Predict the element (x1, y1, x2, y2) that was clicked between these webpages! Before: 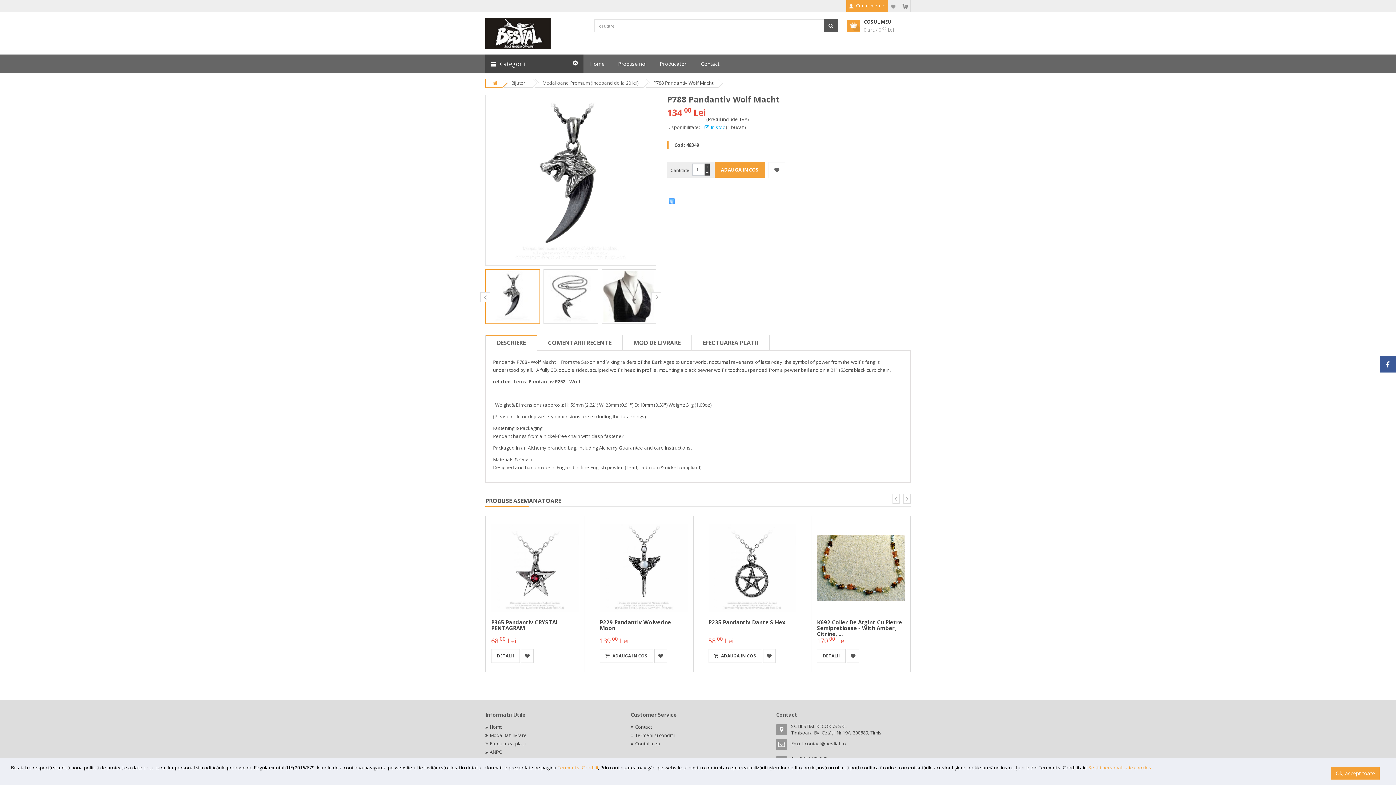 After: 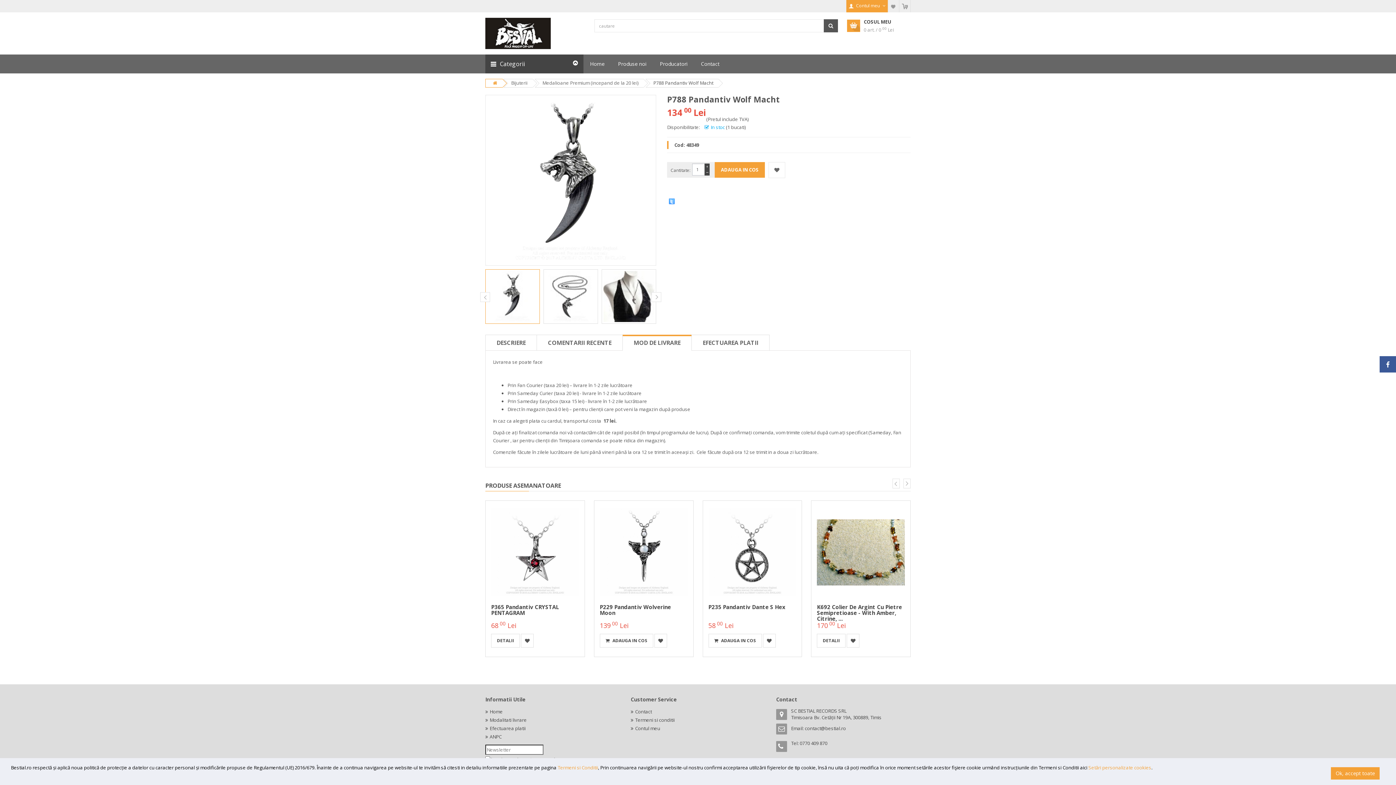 Action: label: MOD DE LIVRARE bbox: (622, 334, 692, 350)